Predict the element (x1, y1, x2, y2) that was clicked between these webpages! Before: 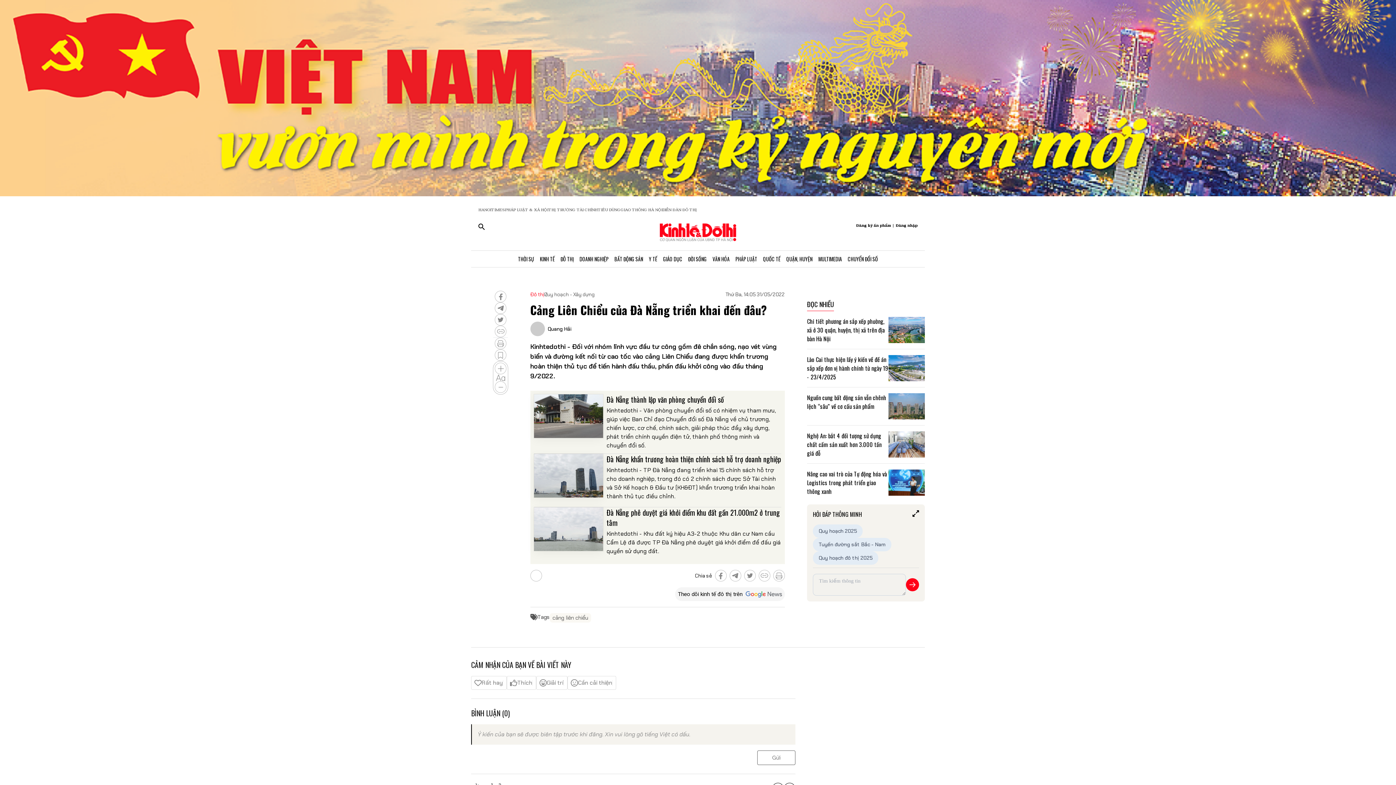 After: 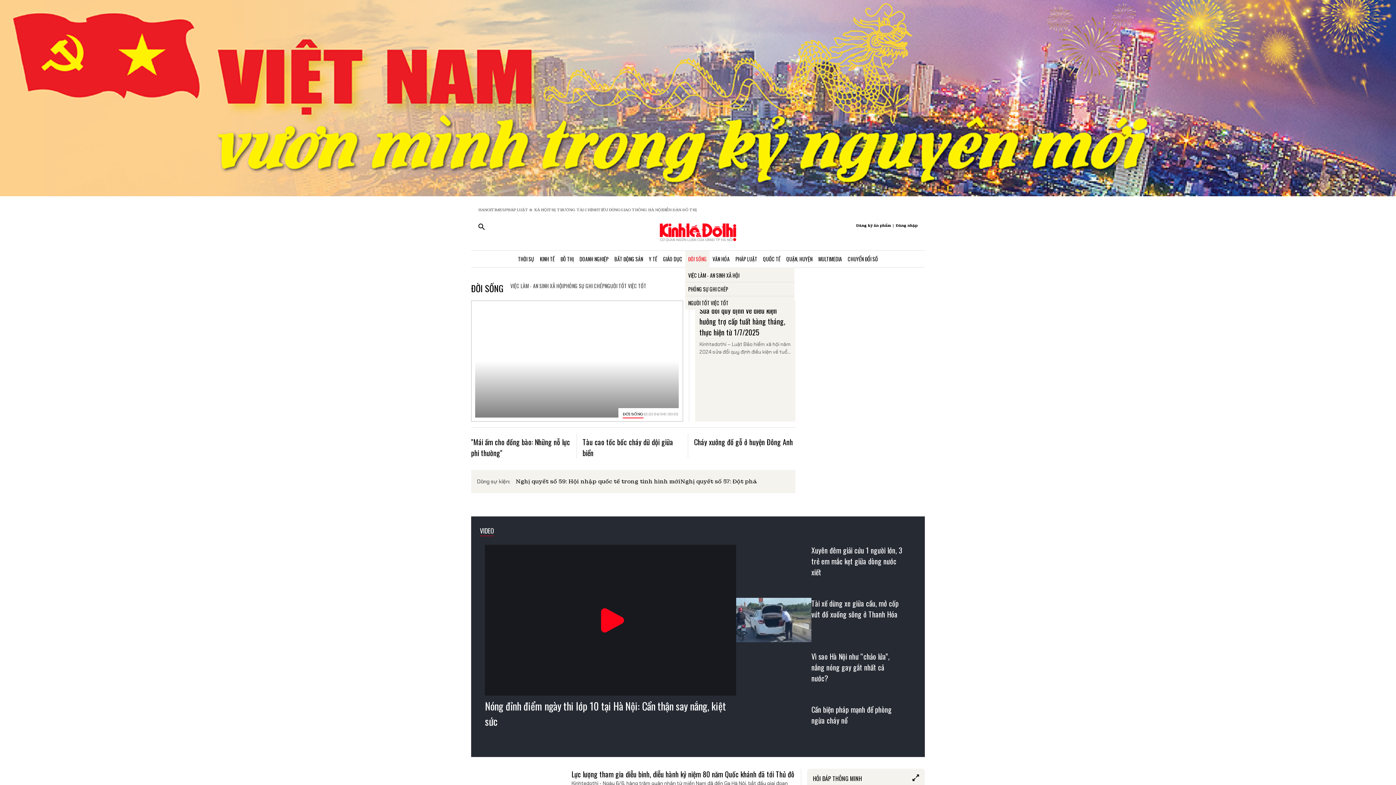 Action: bbox: (685, 250, 709, 267) label: ĐỜI SỐNG